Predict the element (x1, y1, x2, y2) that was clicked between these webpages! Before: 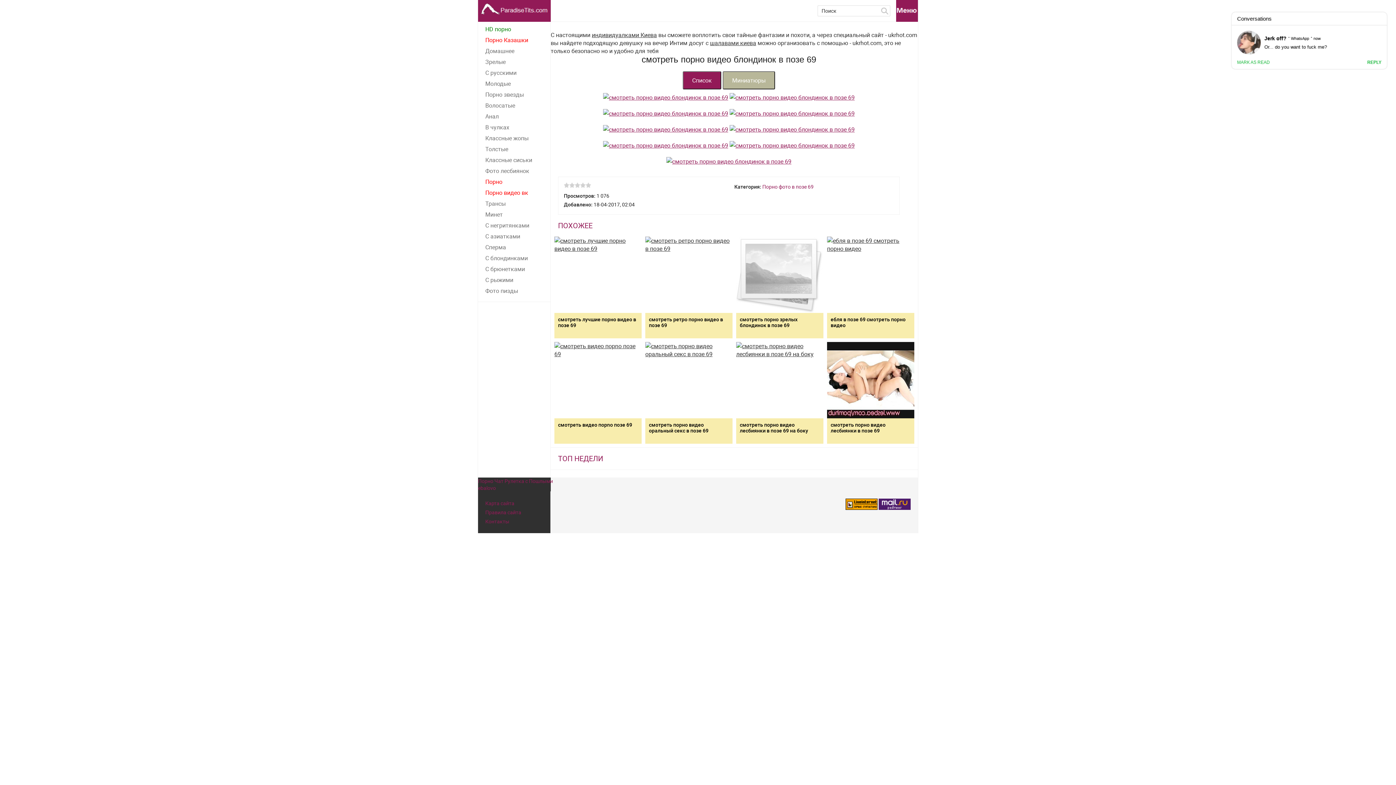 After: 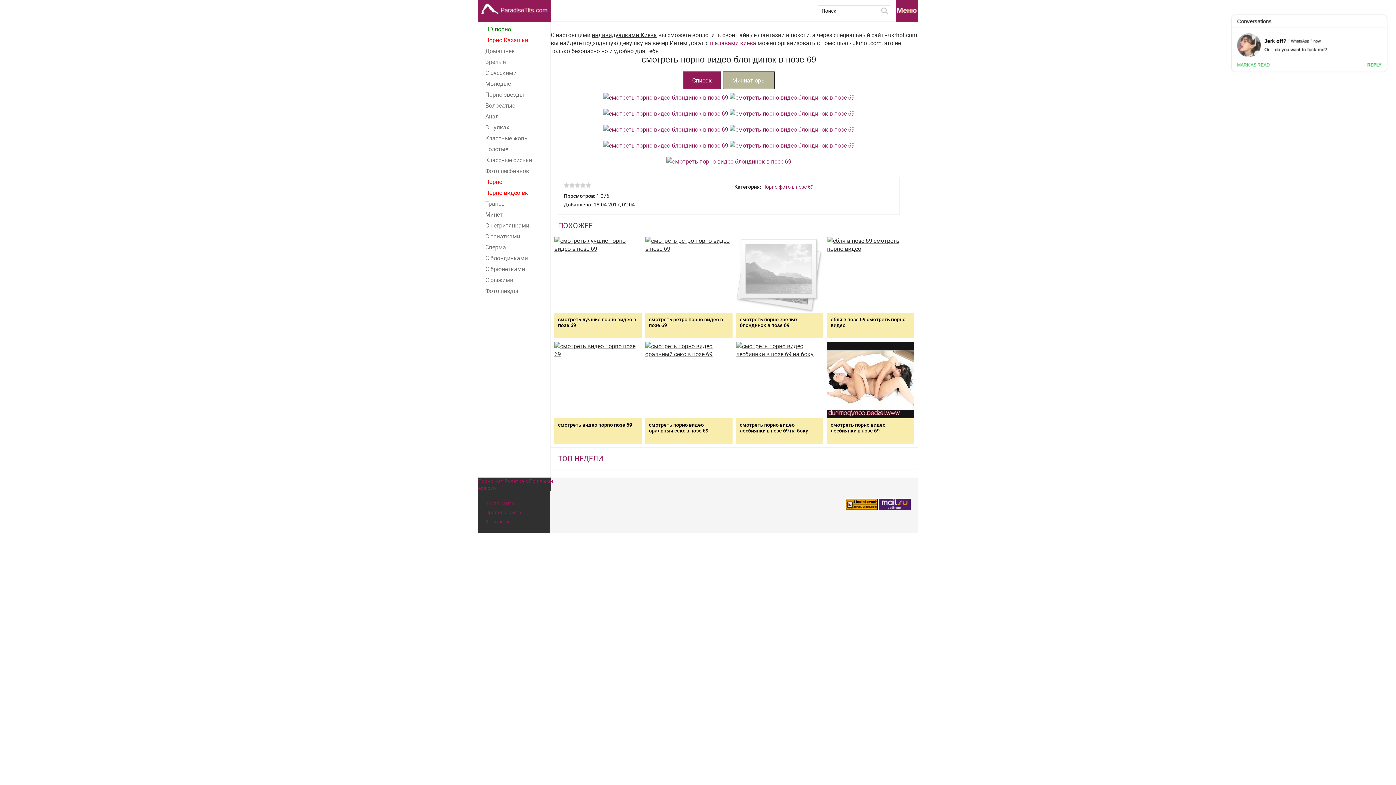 Action: label: шалавами киева bbox: (710, 38, 756, 46)